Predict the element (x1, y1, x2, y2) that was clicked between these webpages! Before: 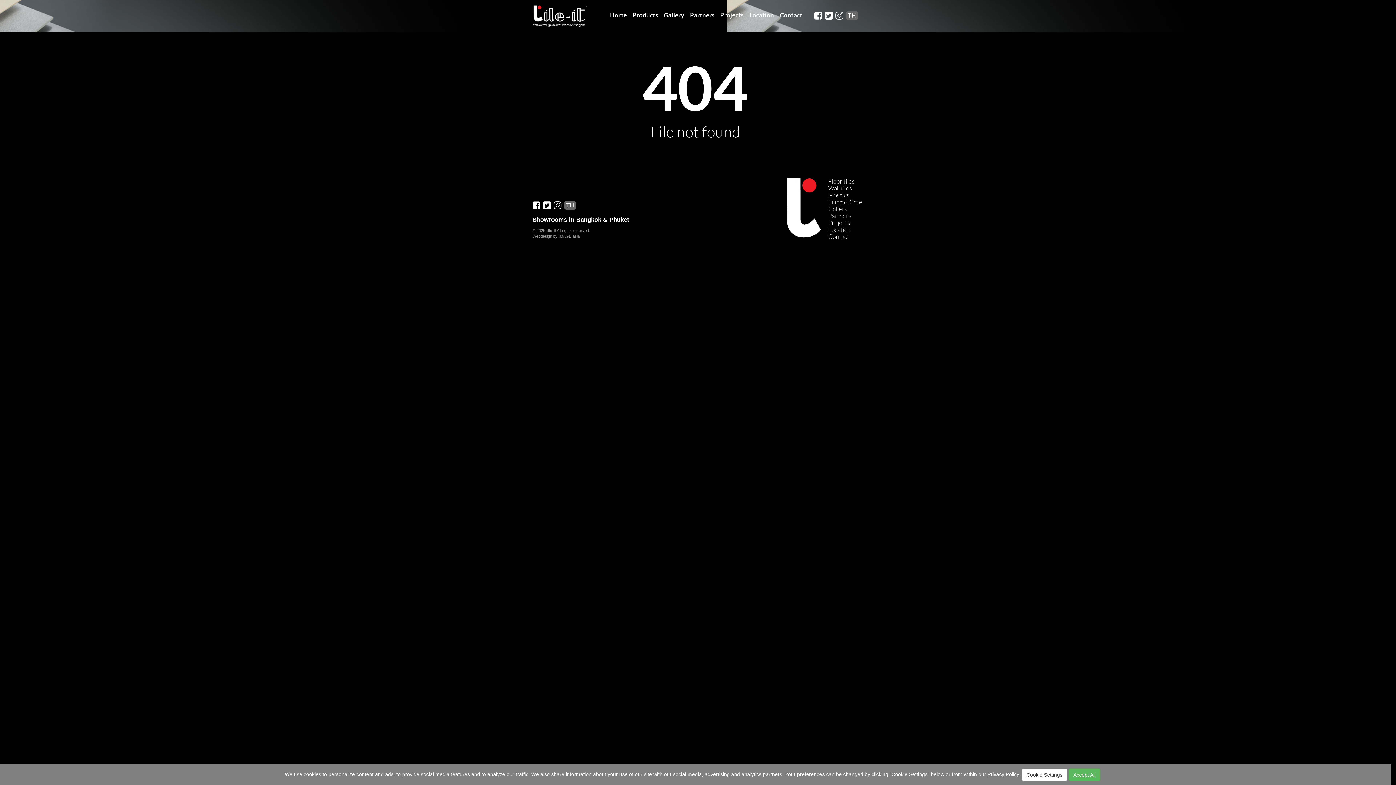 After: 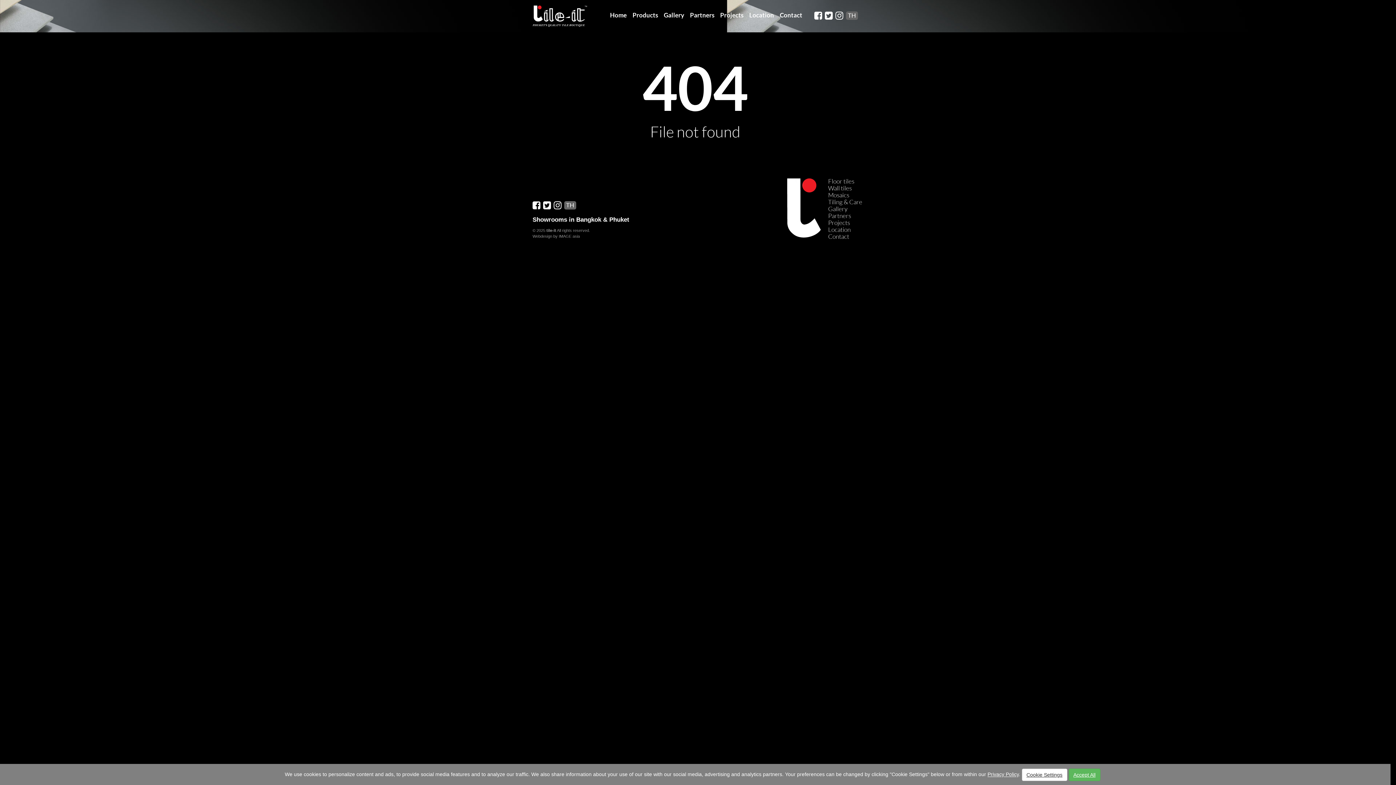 Action: bbox: (987, 772, 1019, 777) label: Privacy Policy